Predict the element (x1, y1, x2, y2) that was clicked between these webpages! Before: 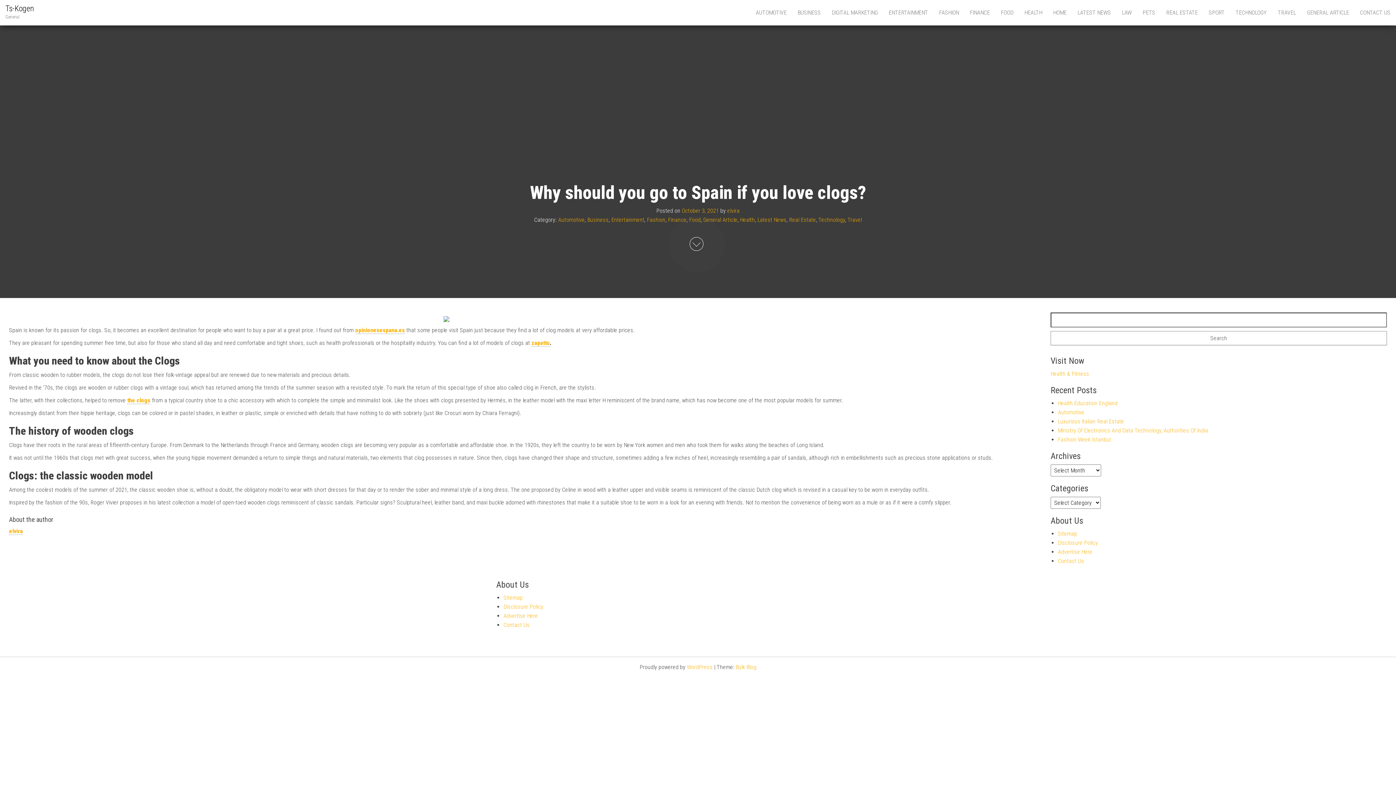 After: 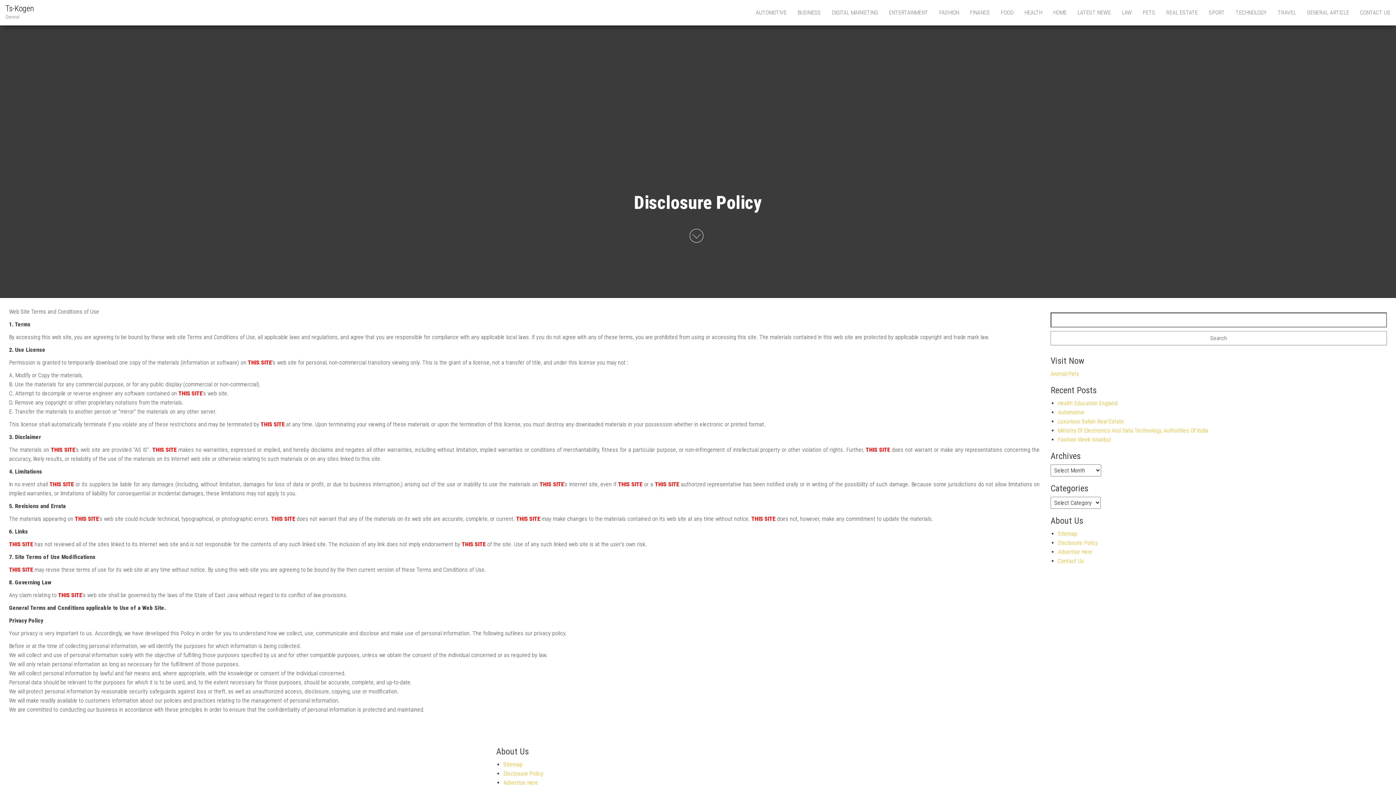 Action: label: Disclosure Policy bbox: (503, 603, 543, 610)